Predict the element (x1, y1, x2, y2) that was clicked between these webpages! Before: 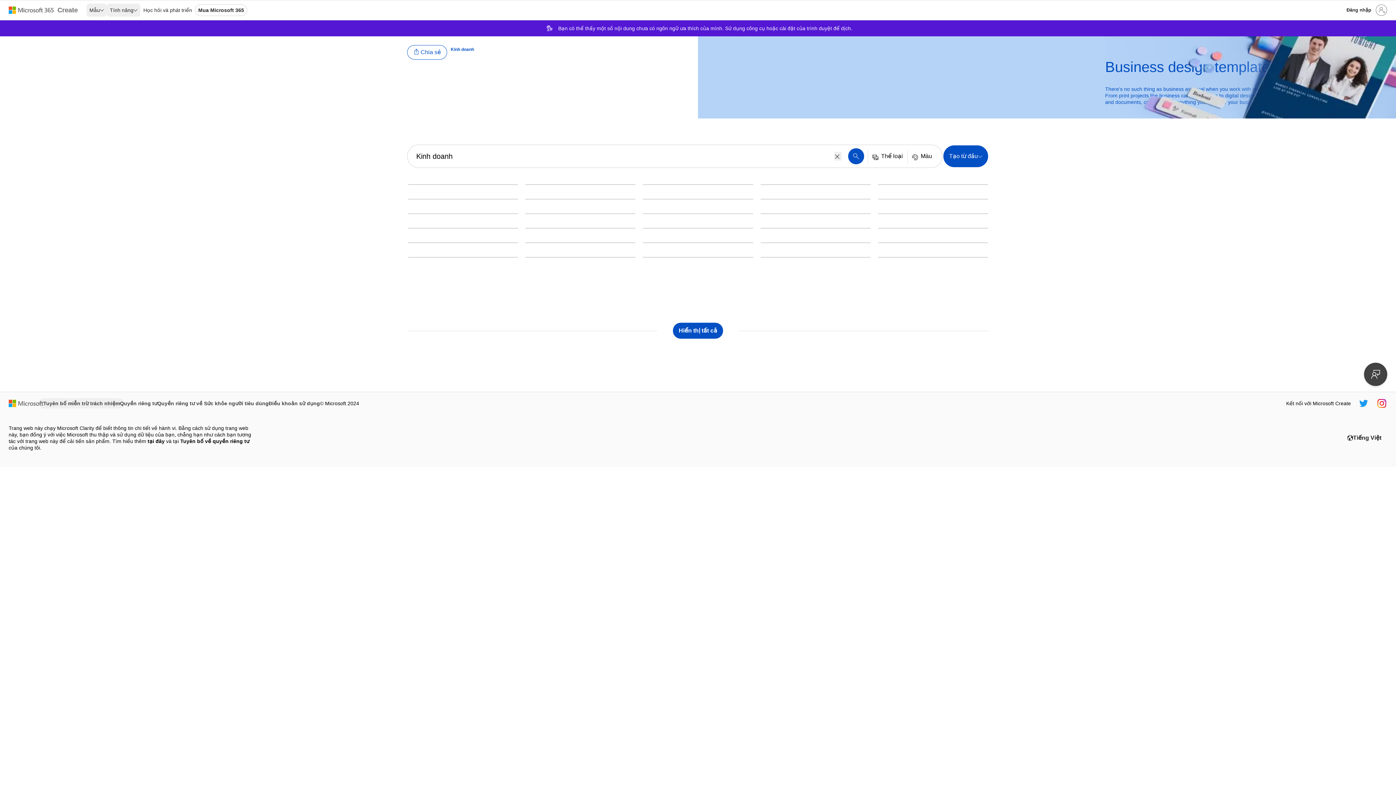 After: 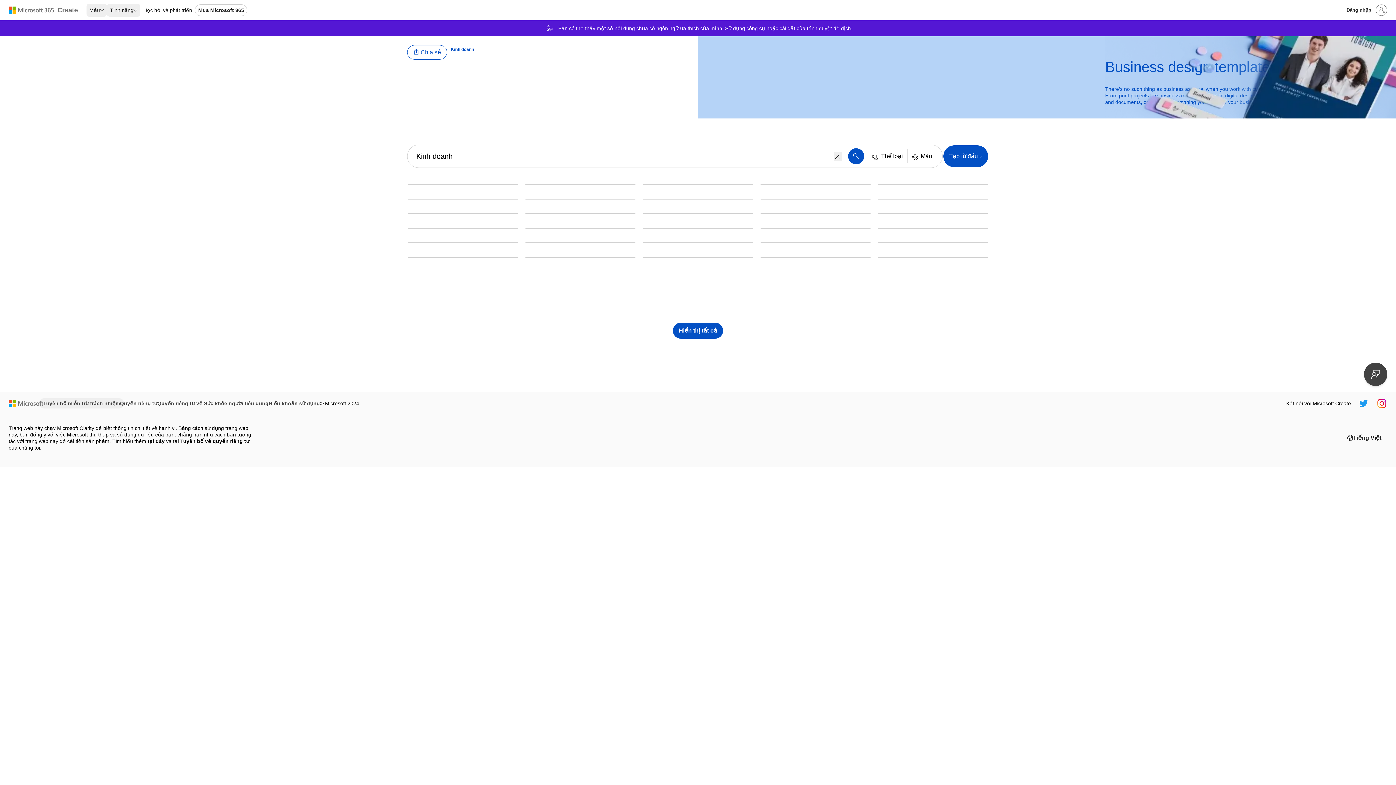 Action: label: Microsoft 365 home page bbox: (8, 5, 54, 14)